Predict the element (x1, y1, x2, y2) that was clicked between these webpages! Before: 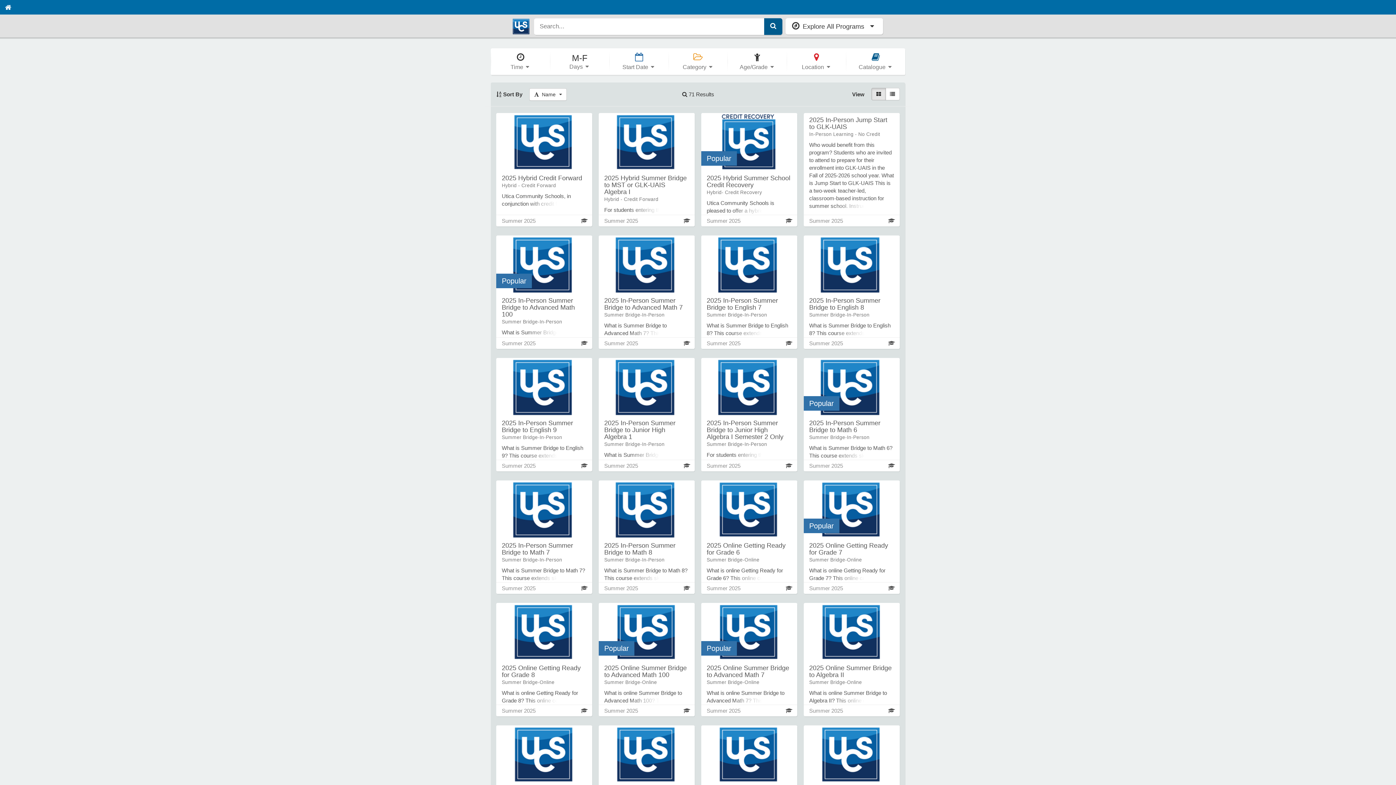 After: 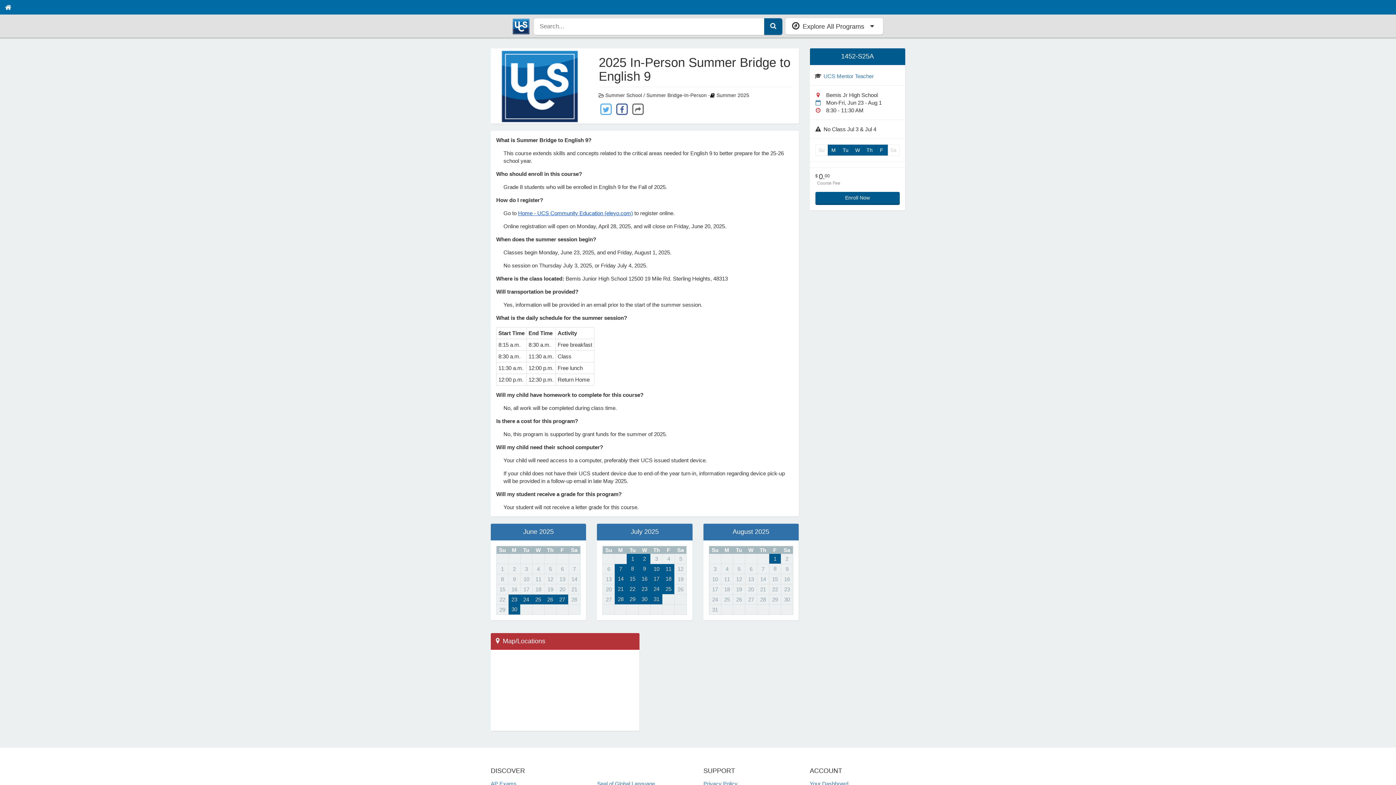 Action: label: 2025 In-Person Summer Bridge to English 9
Summer Bridge-In-Person
What is Summer Bridge to English 9? This course extends skills and concepts related to the critical areas needed for English 9 to better prepare for the 25-26 school year. Who should enroll in this course? Grade 8 students who will be enrolled in English 9 for the Fall of 2025. How do I register? Go to Home - UCS Community Education (eleyo.com) to register online. Online registration will open on Monday, April 28, 2025, and will close on Friday, June 20, 2025. When does the summer session begin? Classes begin Monday, June 23, 2025, and end Friday, August 1, 2025. No session on Thursday July 3, 2025, or Friday July 4, 2025. Where is the class located: Bemis Junior High School 12500 19 Mile Rd. Sterling Heights, 48313 Will transportation be provided? Yes, information will be provided in an email prior to the start of the summer session. What is the daily schedule for the summer session? Start Time End Time Activity 8:15 a.m. 8:30 a.m. Free breakfast 8:30 a.m. 11:30 a.m. Class 11:30 a.m. 12:00 p.m. Free lunch 12:00 p.m. 12:30 p.m. Return Home Will my child have homework to complete for this course? No, all work will be completed during class time. Is there a cost for this program? No, this program is supported by grant funds for the summer of 2025. Will my child need their school computer? Your child will need access to a computer, preferably their UCS issued student device. If your child does not have their UCS student device due to end-of-the year turn-in, information regarding device pick-up will be provided in a follow-up email in late May 2025. Will my student receive a grade for this program? Your student will not receive a letter grade for this course.
Summer 2025 bbox: (496, 358, 592, 471)